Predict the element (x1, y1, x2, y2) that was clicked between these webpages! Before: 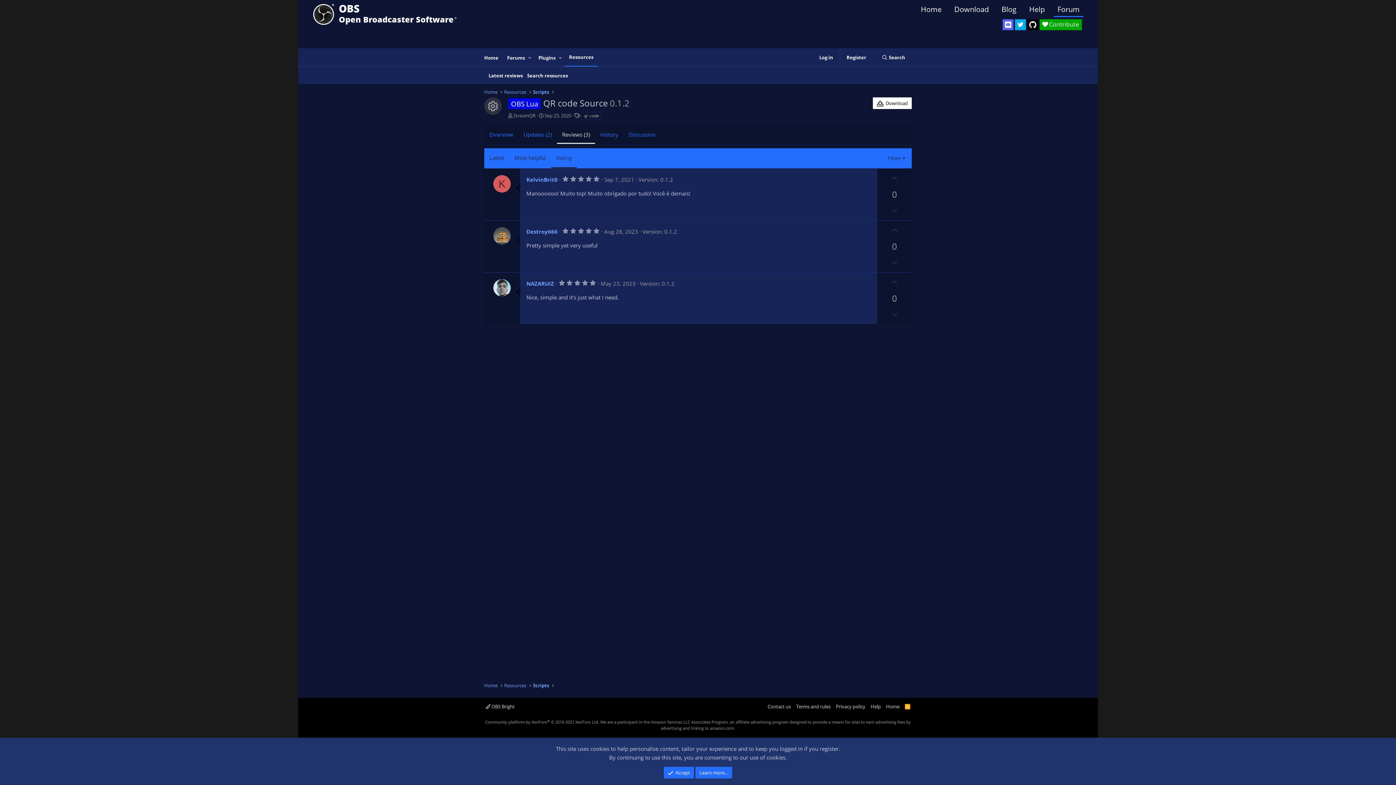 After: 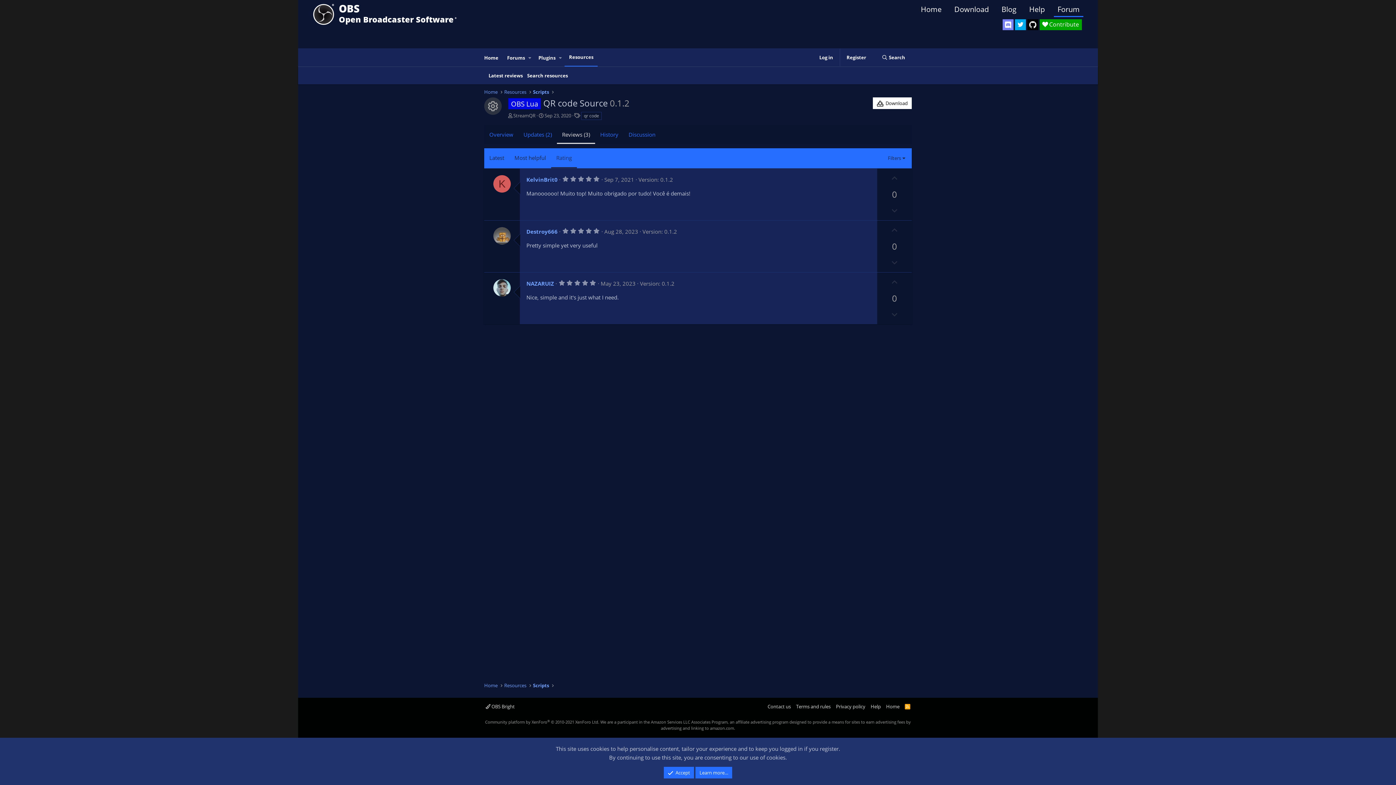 Action: bbox: (1002, 19, 1013, 30) label: OBS Discord